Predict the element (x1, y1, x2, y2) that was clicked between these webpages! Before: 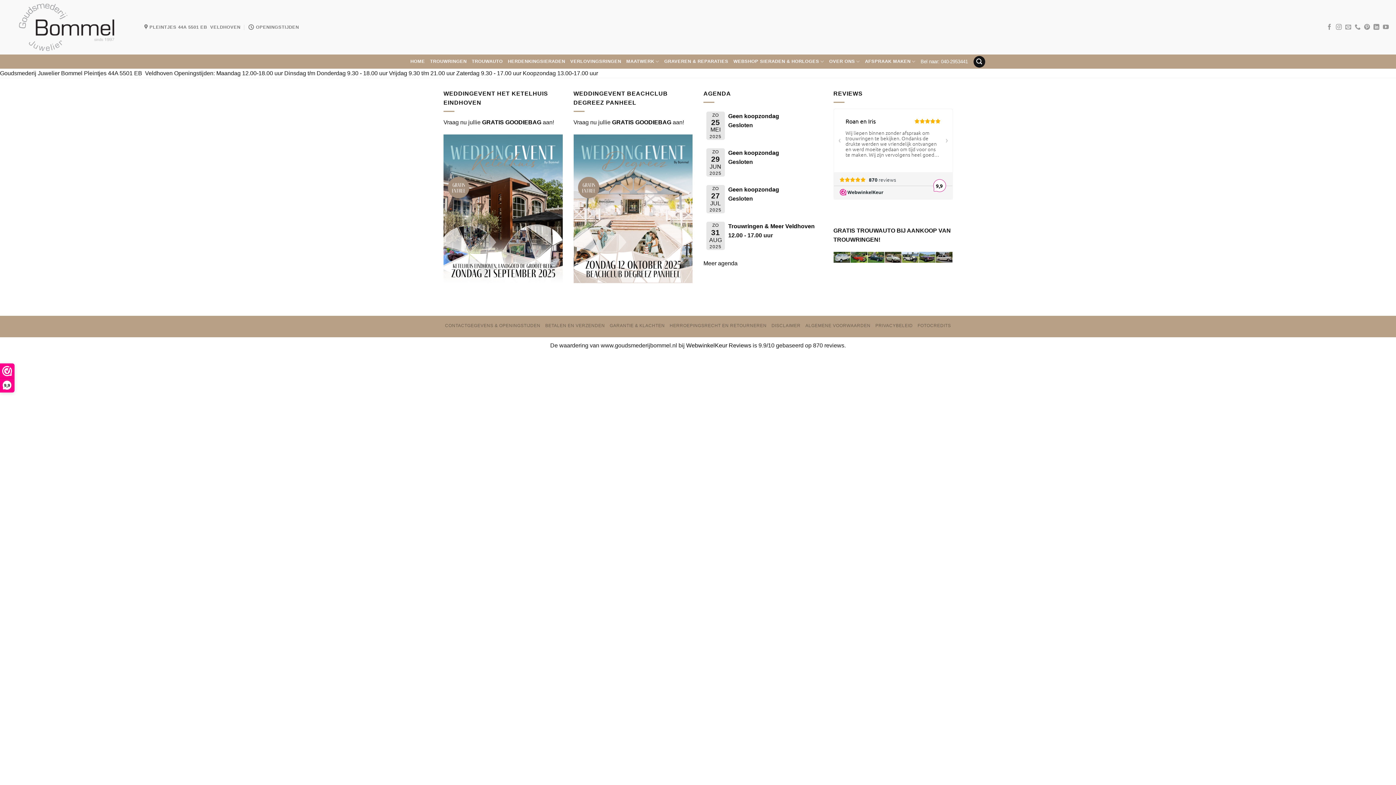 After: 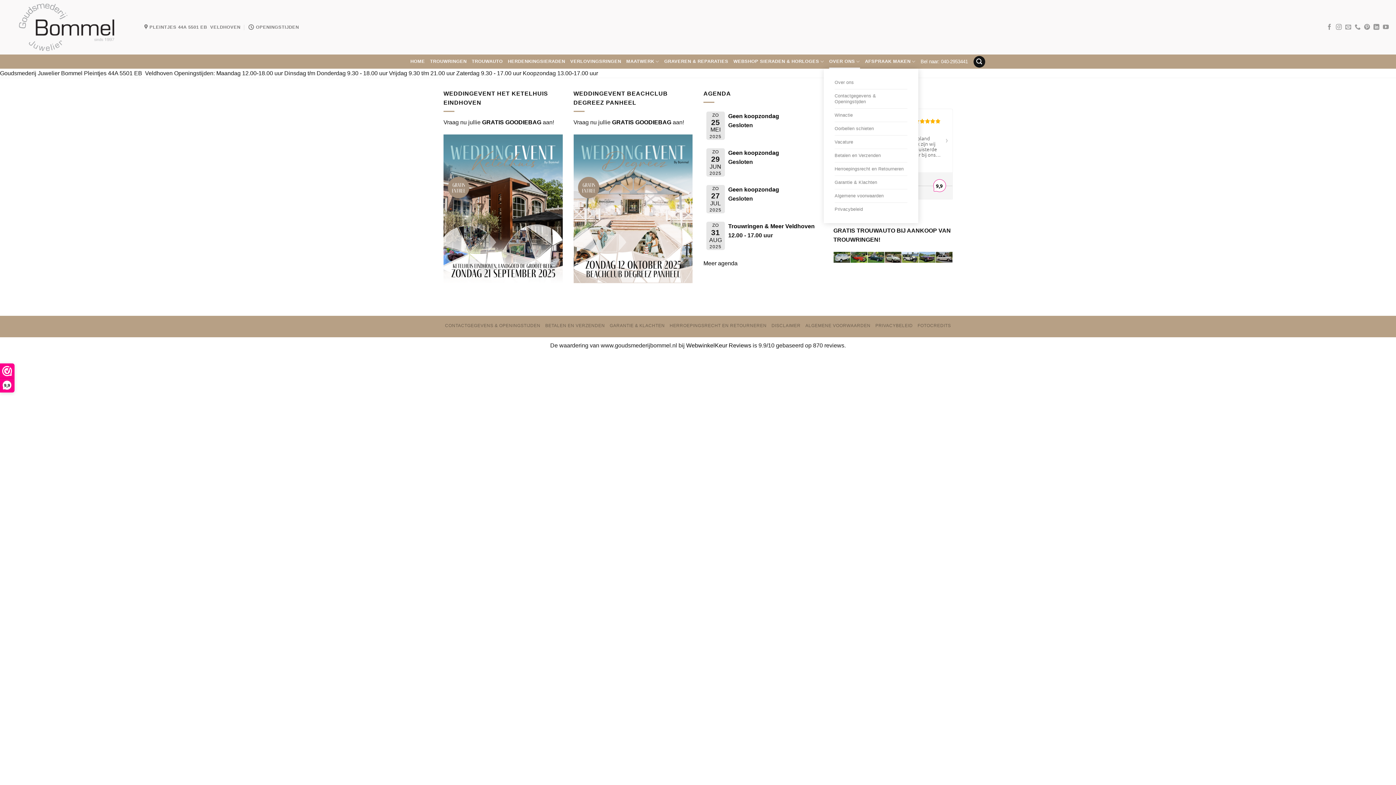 Action: bbox: (829, 54, 860, 68) label: OVER ONS